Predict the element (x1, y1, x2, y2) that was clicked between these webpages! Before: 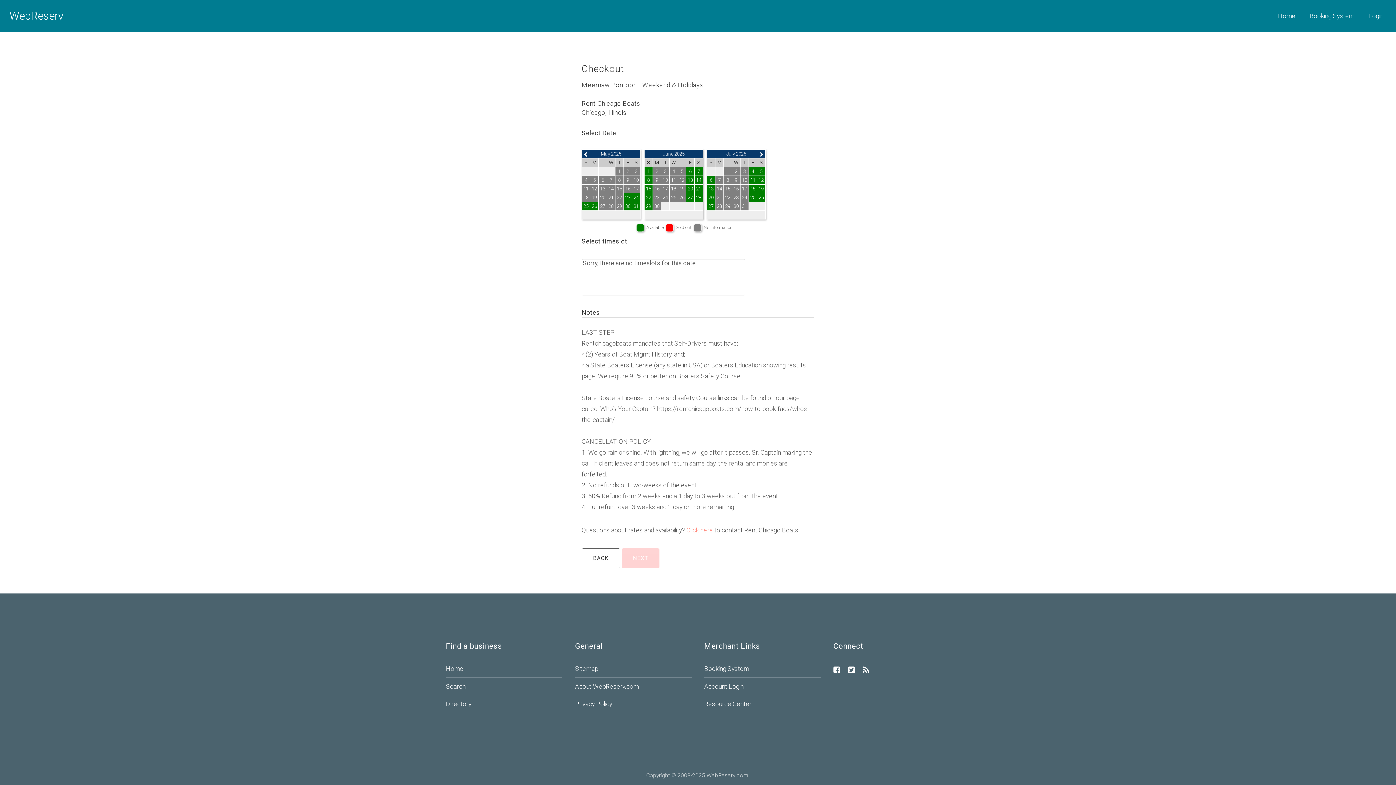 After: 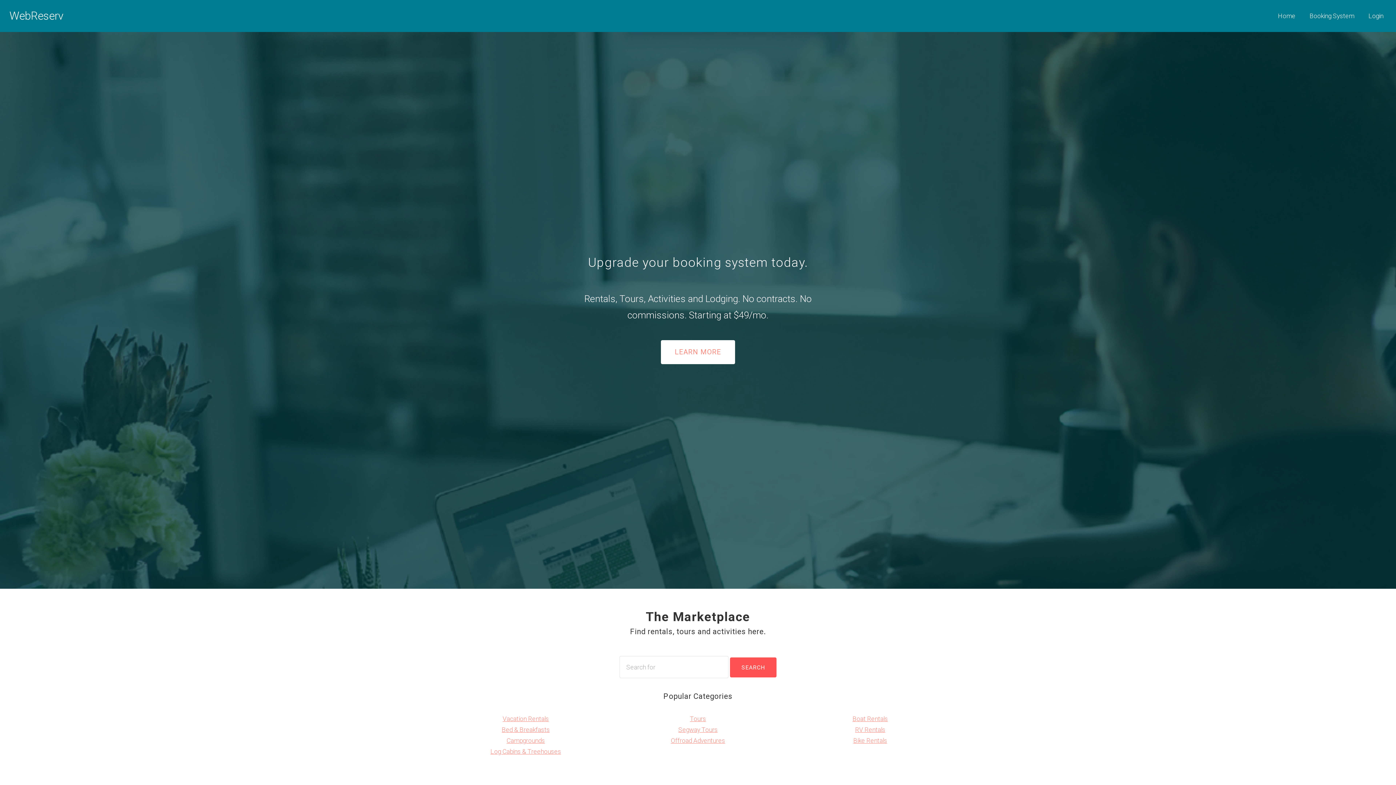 Action: label: Home bbox: (446, 665, 463, 672)